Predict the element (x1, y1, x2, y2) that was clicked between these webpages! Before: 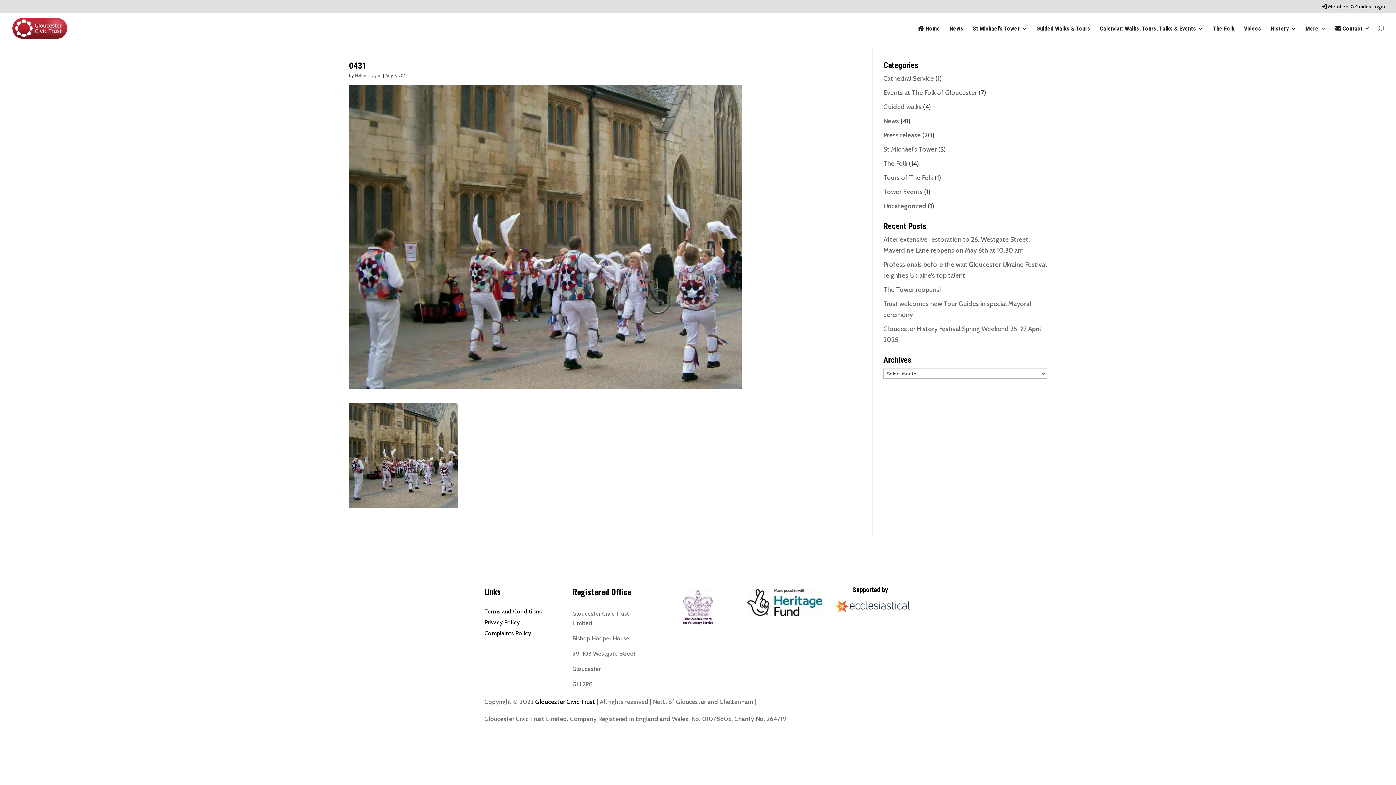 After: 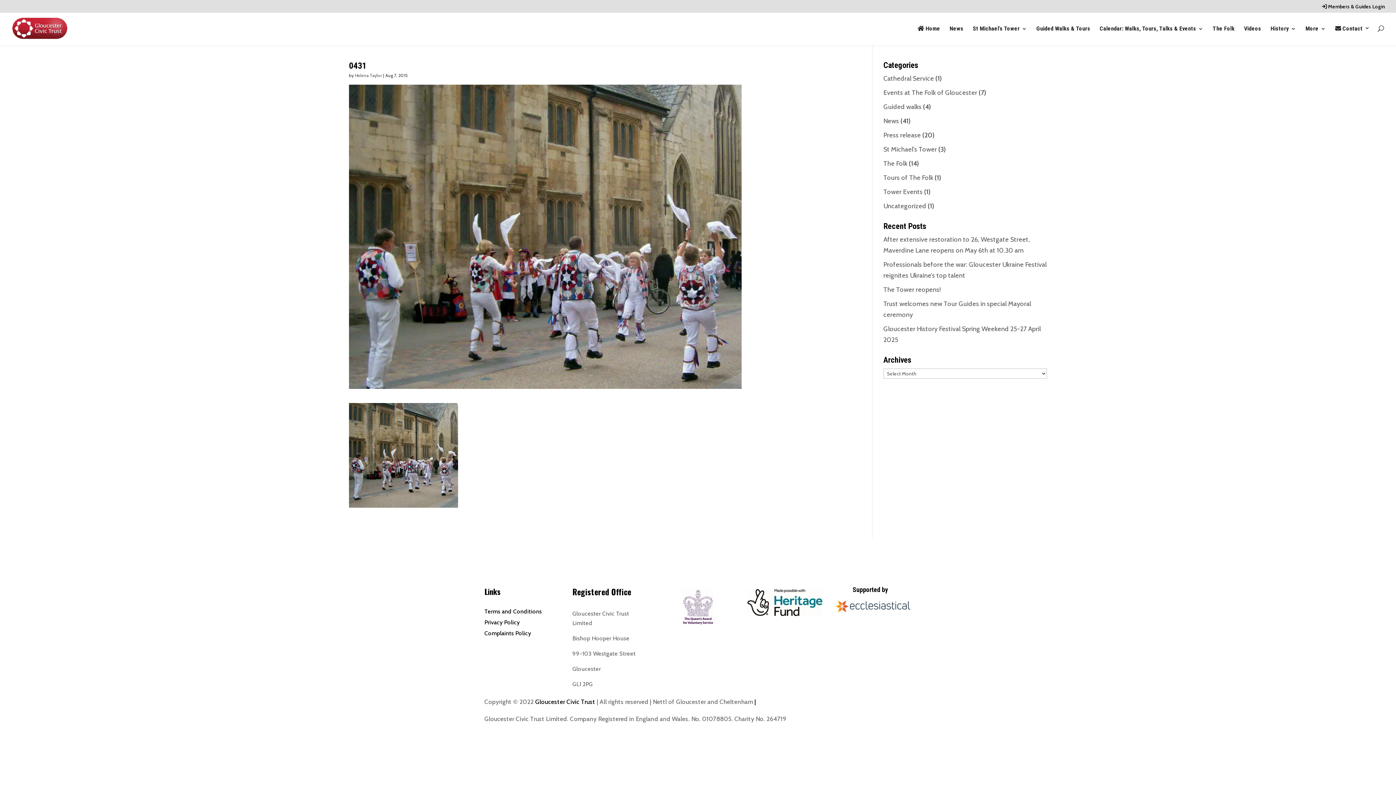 Action: bbox: (754, 698, 756, 705) label: |
